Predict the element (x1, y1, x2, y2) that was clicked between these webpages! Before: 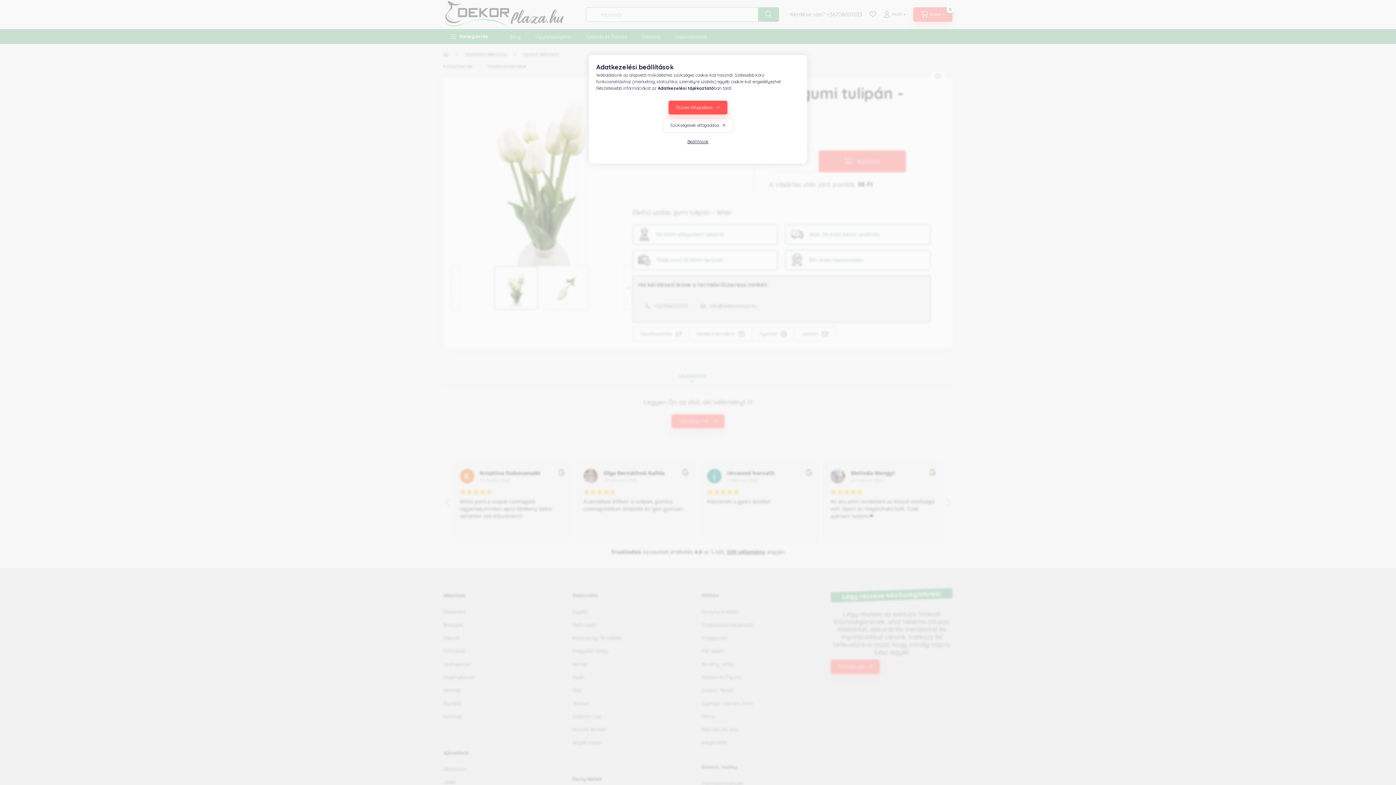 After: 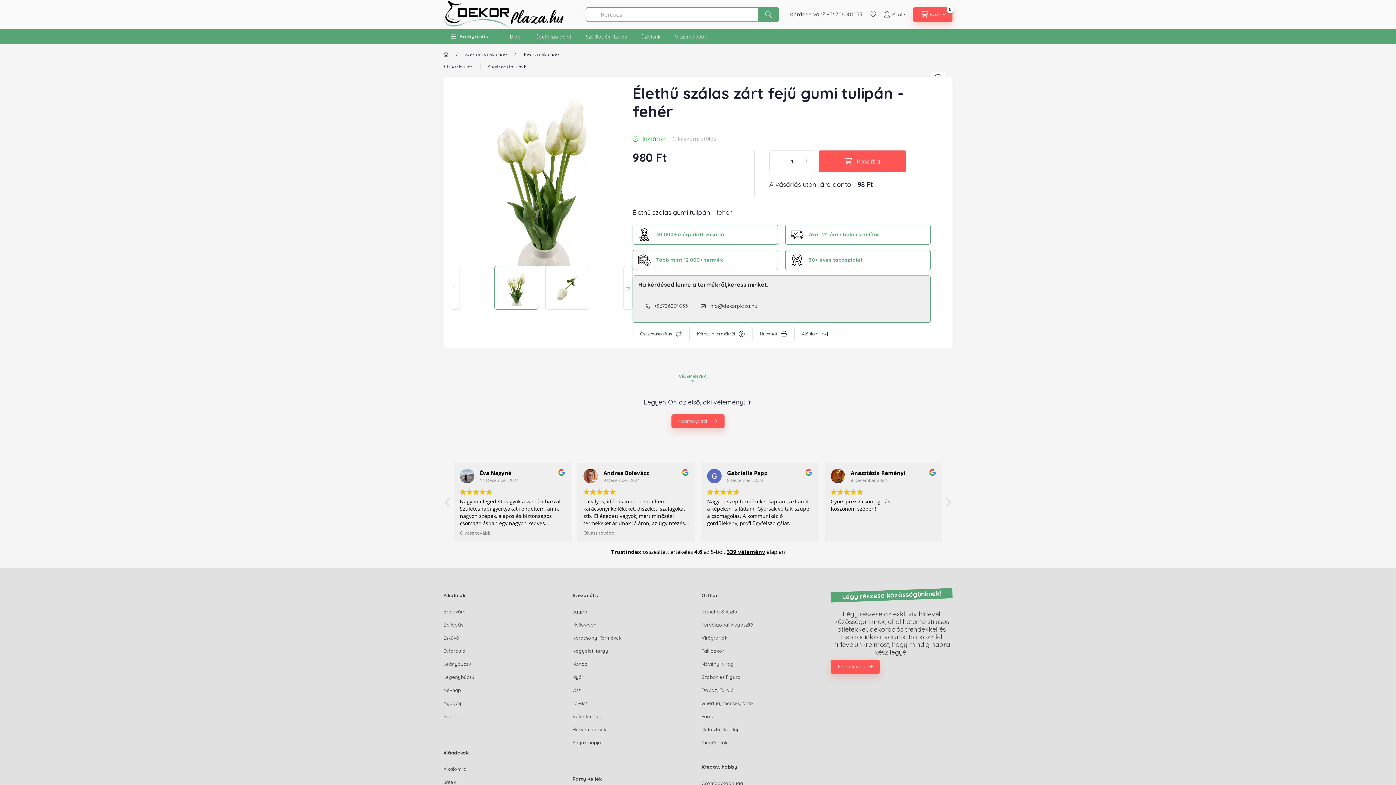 Action: label: Összes elfogadása bbox: (668, 100, 727, 114)